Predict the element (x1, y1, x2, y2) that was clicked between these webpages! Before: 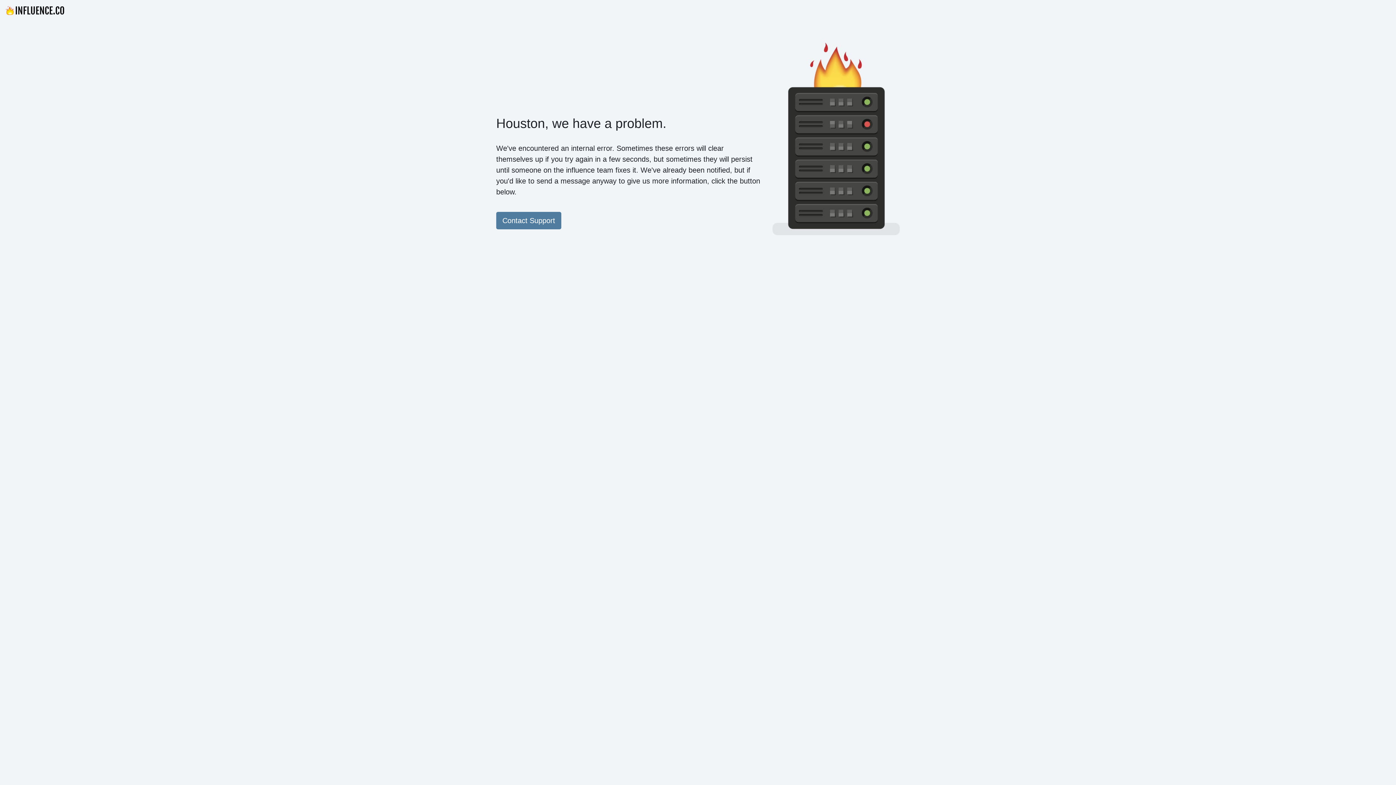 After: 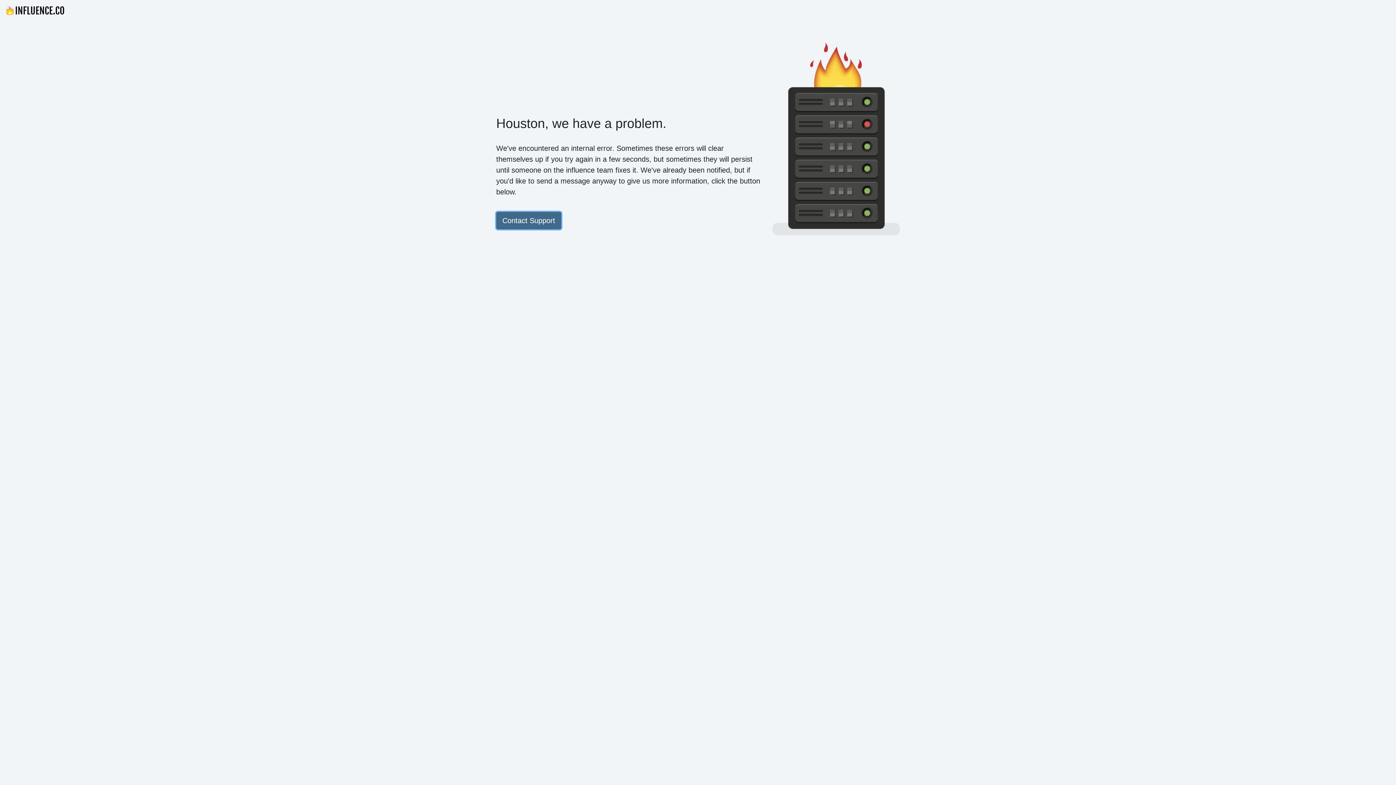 Action: bbox: (496, 212, 561, 229) label: Contact Support